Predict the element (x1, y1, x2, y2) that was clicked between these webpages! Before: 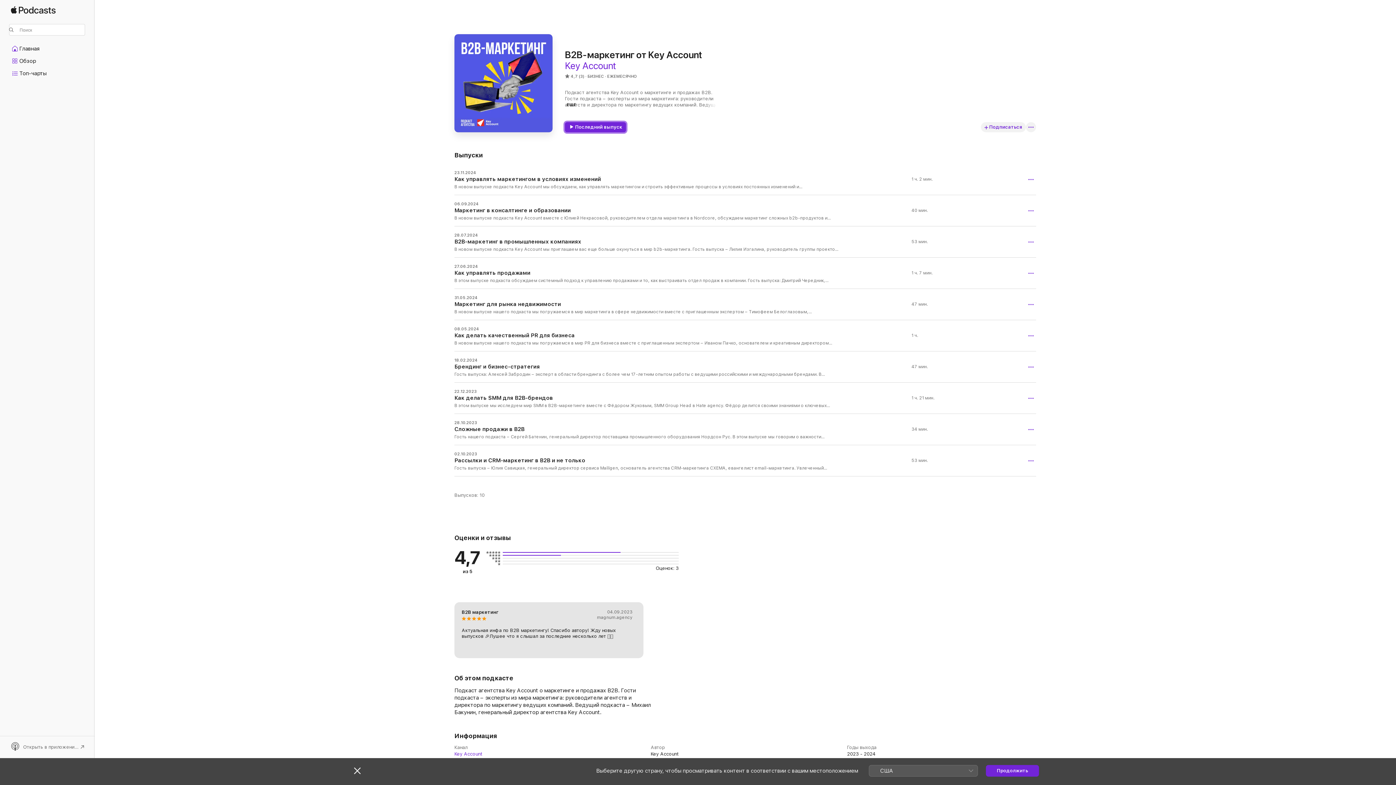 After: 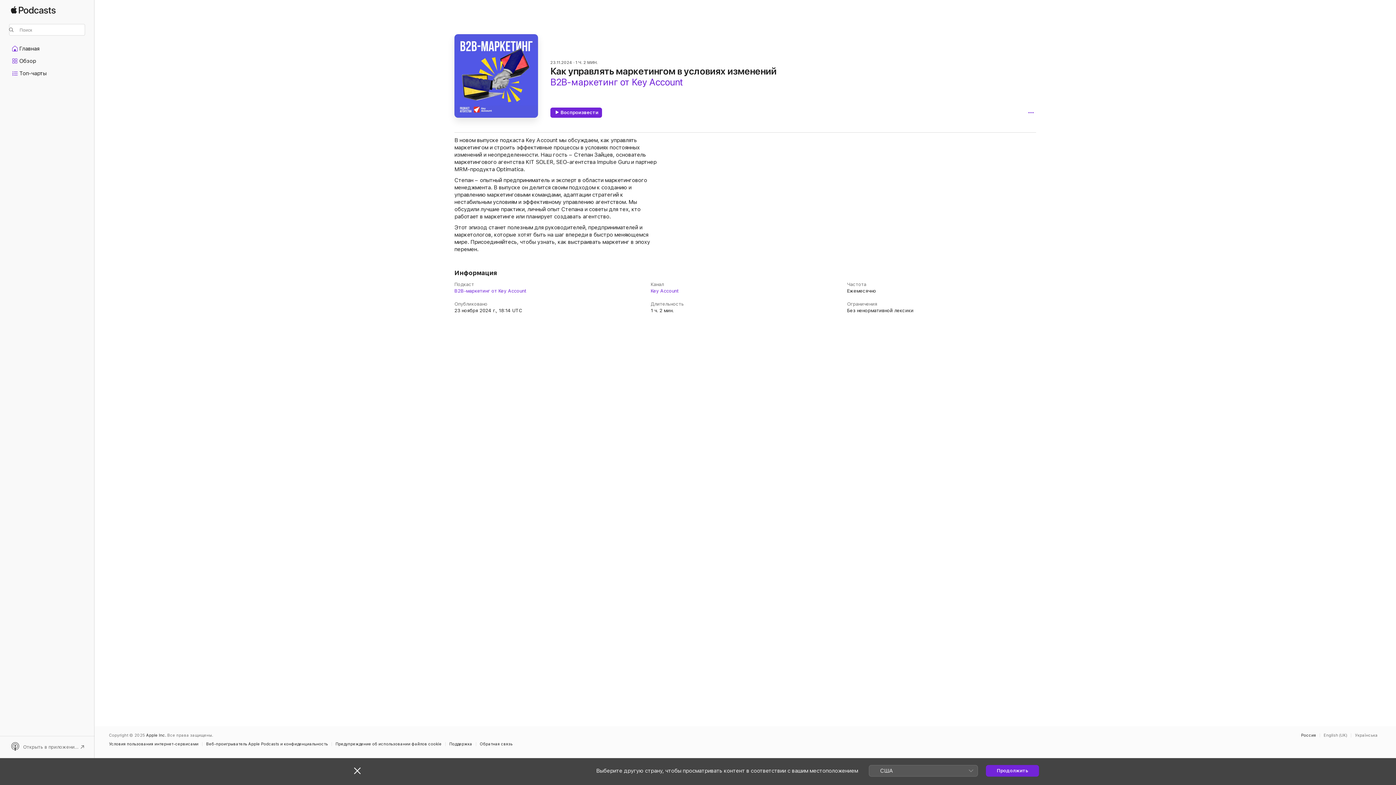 Action: bbox: (454, 164, 1036, 194) label: 23.11.2024

Как управлять маркетингом в условиях изменений

В новом выпуске подкаста Key Account мы обсуждаем, как управлять маркетингом и строить эффективные процессы в условиях постоянных изменений и неопределенности. Наш гость – Степан Зайцев, основатель маркетингового агентства KIT SOLER, SEO-агентства Impulse Guru и партнер MRM-продукта Optimatica. Степан – опытный предприниматель и эксперт в области маркетингового менеджмента. В выпуске он делится своим подходом к созданию и управлению маркетинговыми командами, адаптации стратегий к нестабильным условиям и эффективному управлению агентством. Мы обсудили лучшие практики, личный опыт Степана и советы для тех, кто работает в маркетинге или планирует создавать агентство. Этот эпизод станет полезным для руководителей, предпринимателей и маркетологов, которые хотят быть на шаг впереди в быстро меняющемся мире. Присоединяйтесь, чтобы узнать, как выстраивать маркетинг в эпоху перемен.

1 ч. 2 мин.